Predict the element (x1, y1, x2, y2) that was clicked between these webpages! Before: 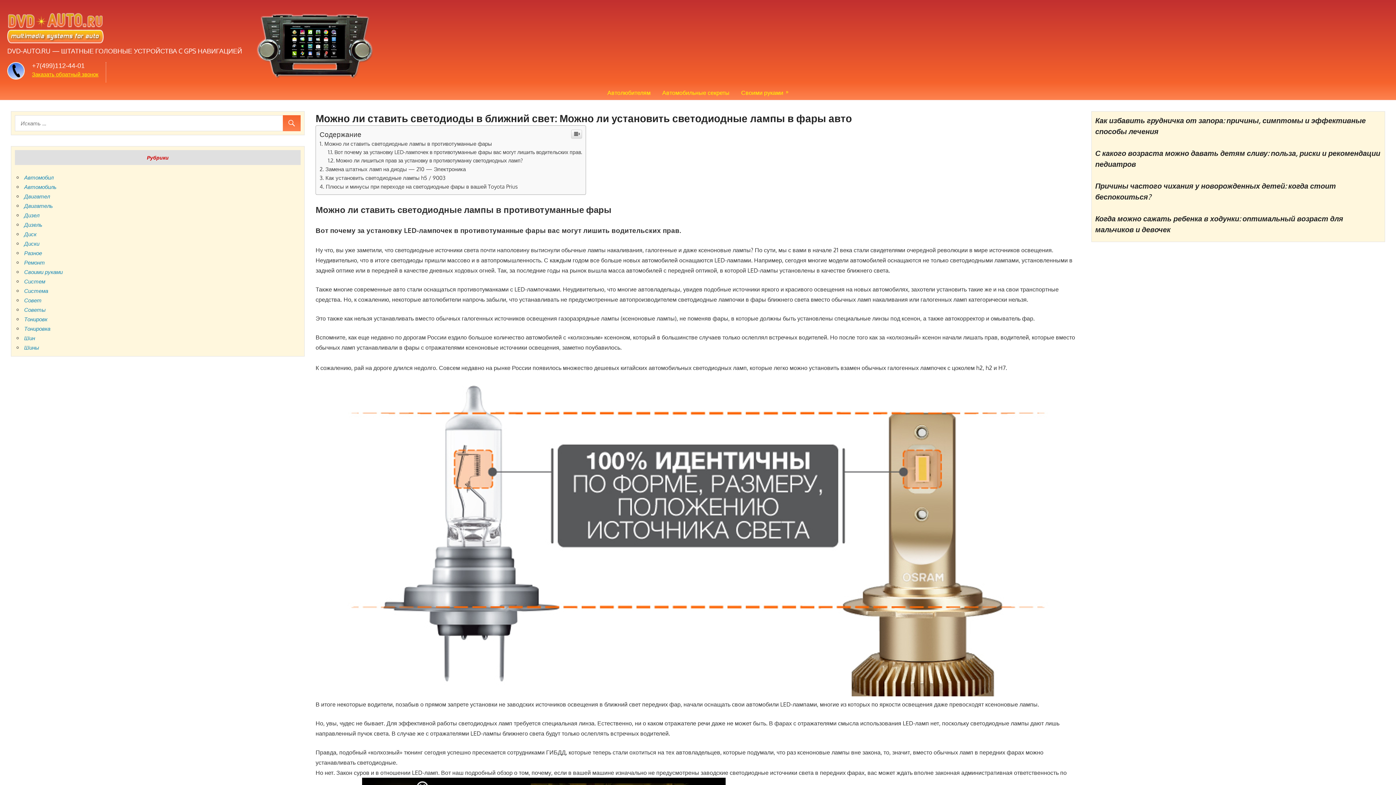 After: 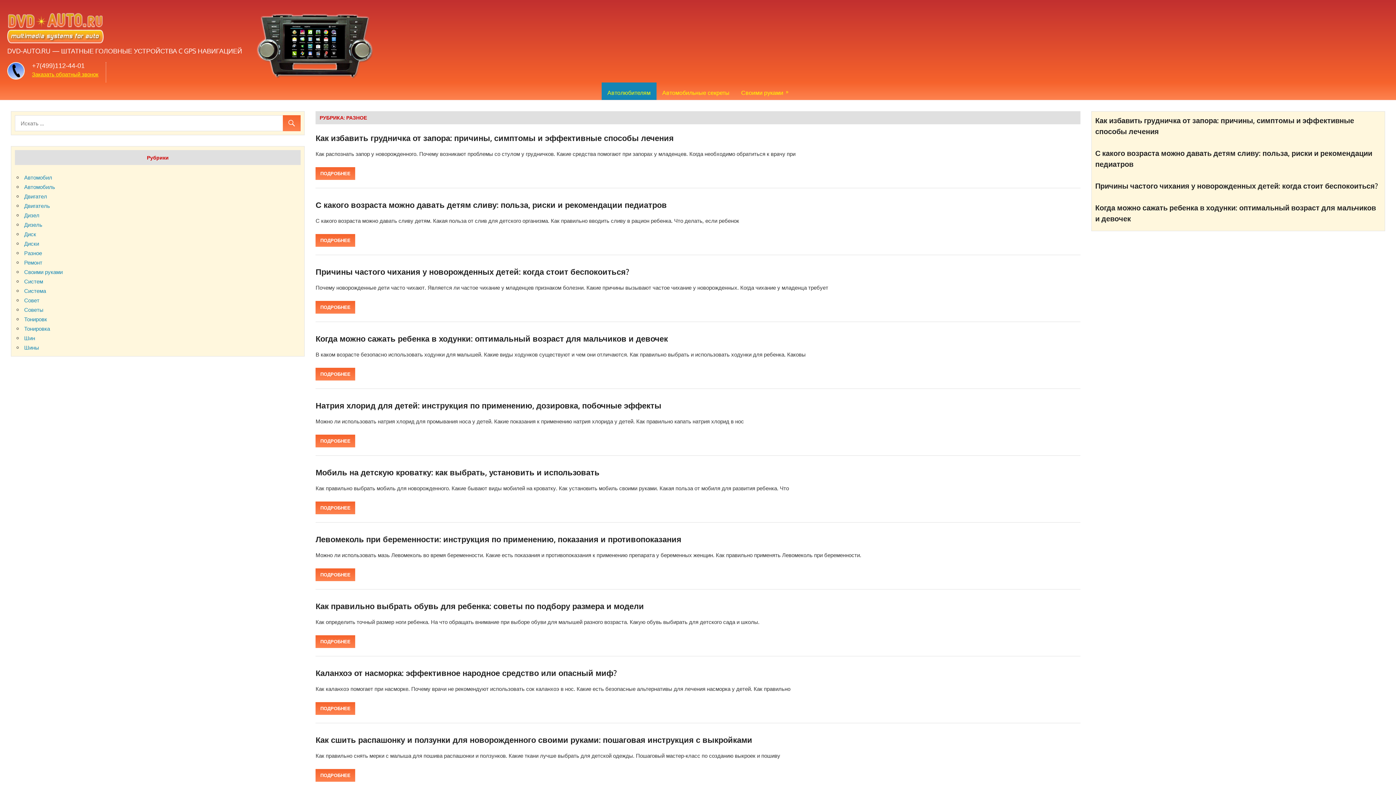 Action: bbox: (601, 82, 656, 100) label: Автолюбителям